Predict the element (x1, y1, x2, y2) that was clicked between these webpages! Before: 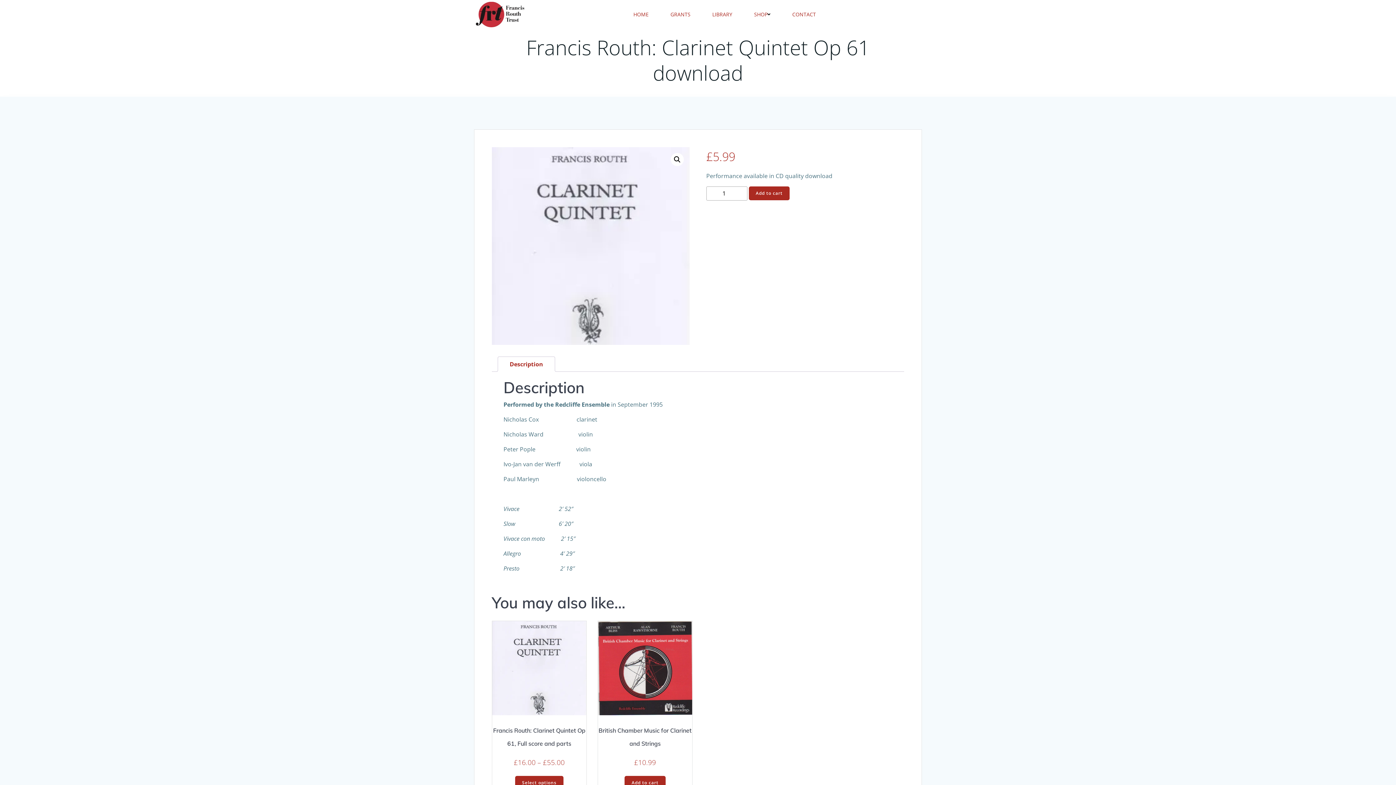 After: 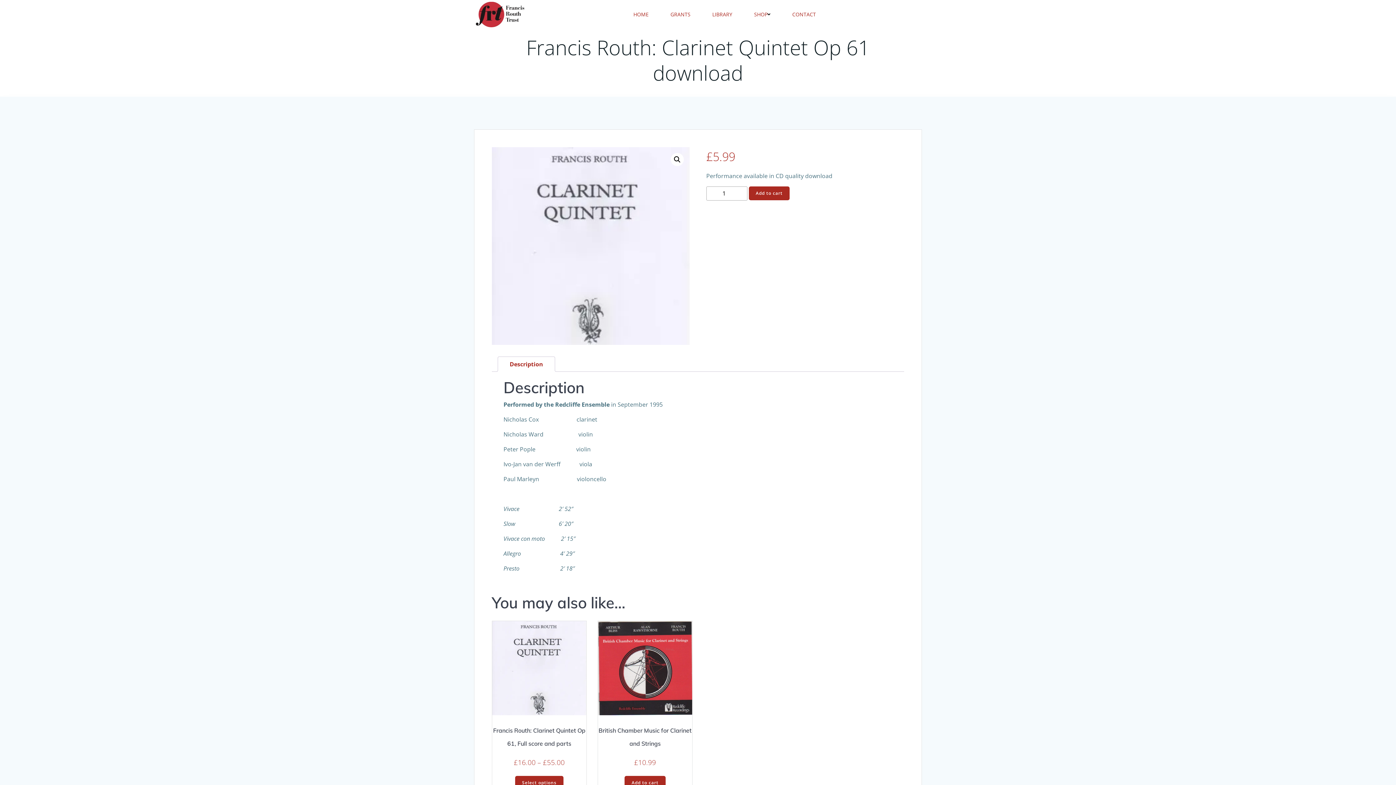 Action: label: Description bbox: (509, 357, 543, 371)